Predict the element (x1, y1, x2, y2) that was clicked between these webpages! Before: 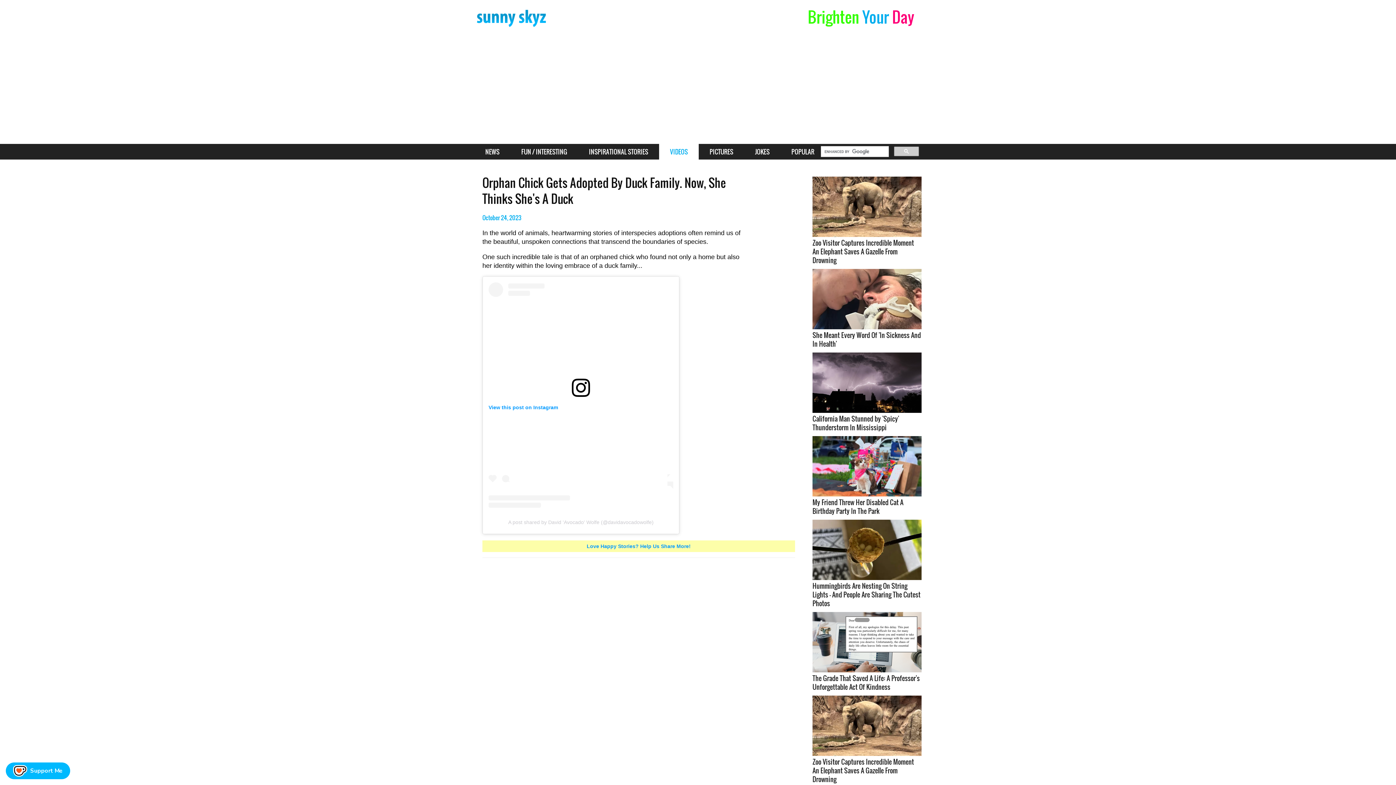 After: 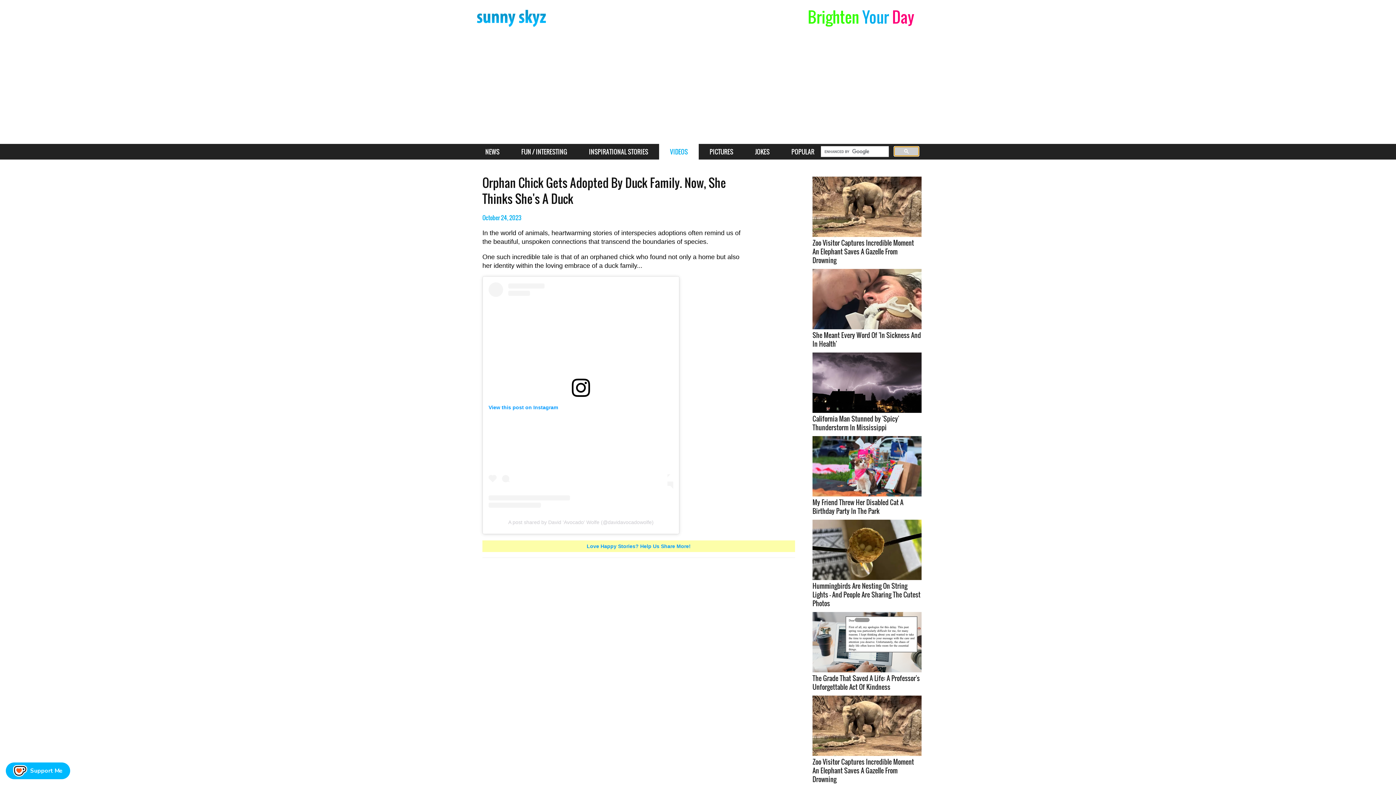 Action: bbox: (894, 146, 919, 156)